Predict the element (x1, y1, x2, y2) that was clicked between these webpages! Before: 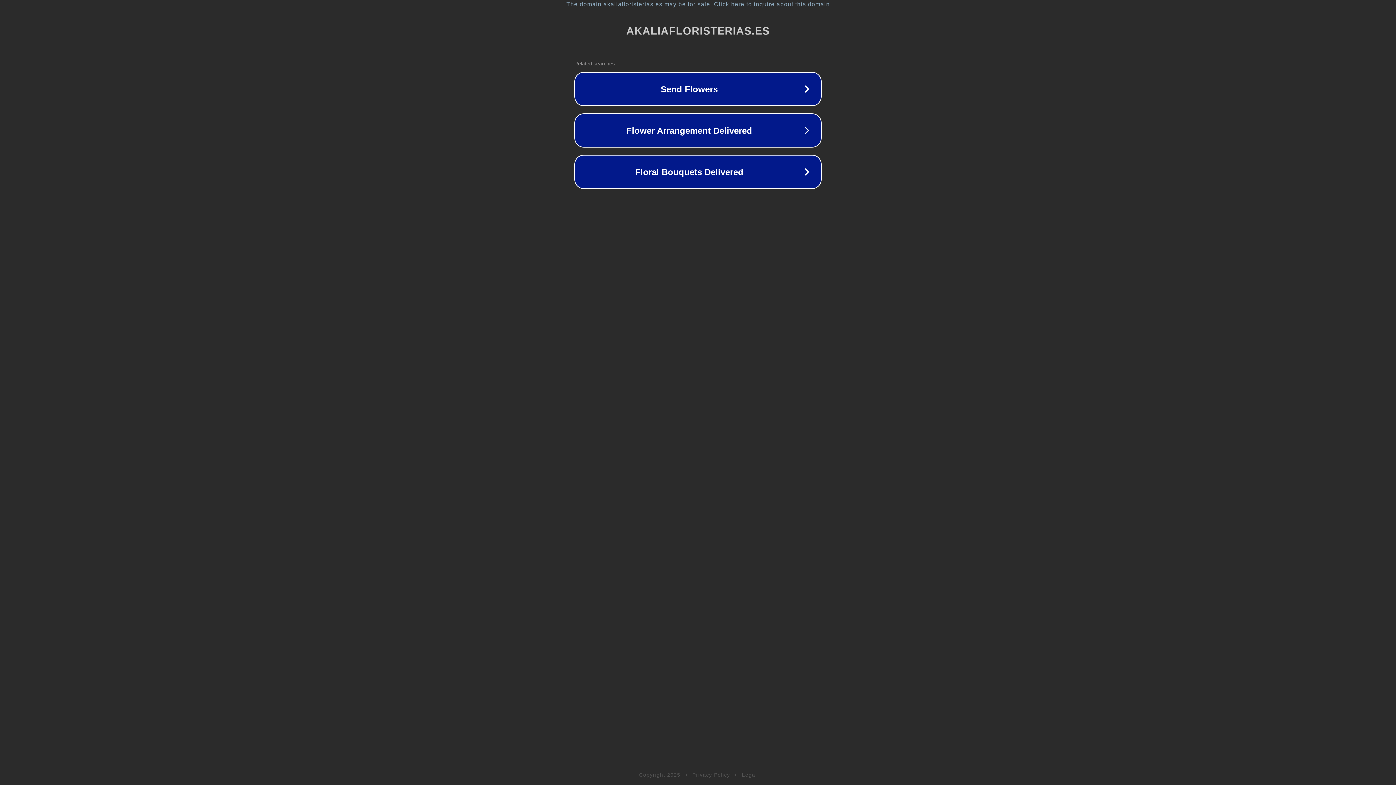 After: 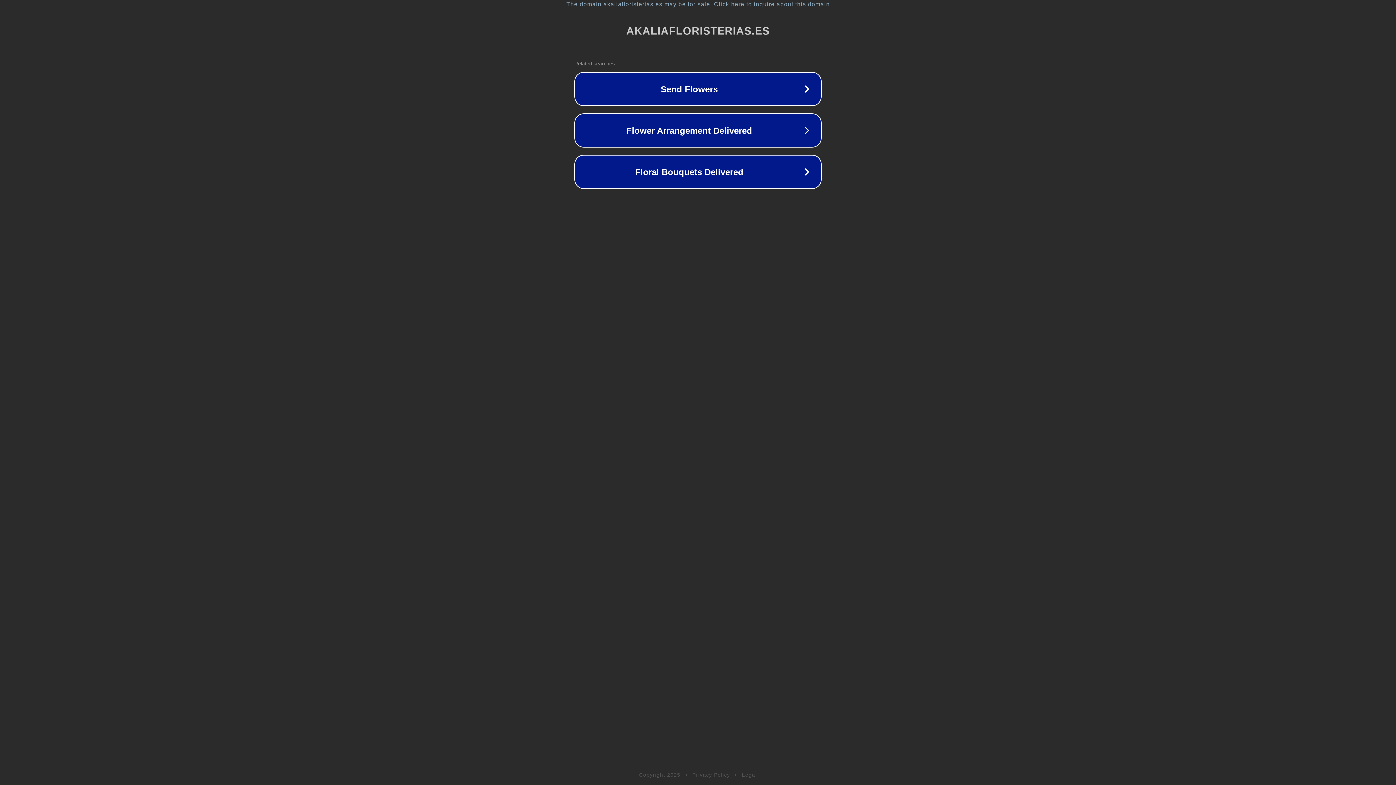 Action: bbox: (692, 772, 730, 778) label: Privacy Policy